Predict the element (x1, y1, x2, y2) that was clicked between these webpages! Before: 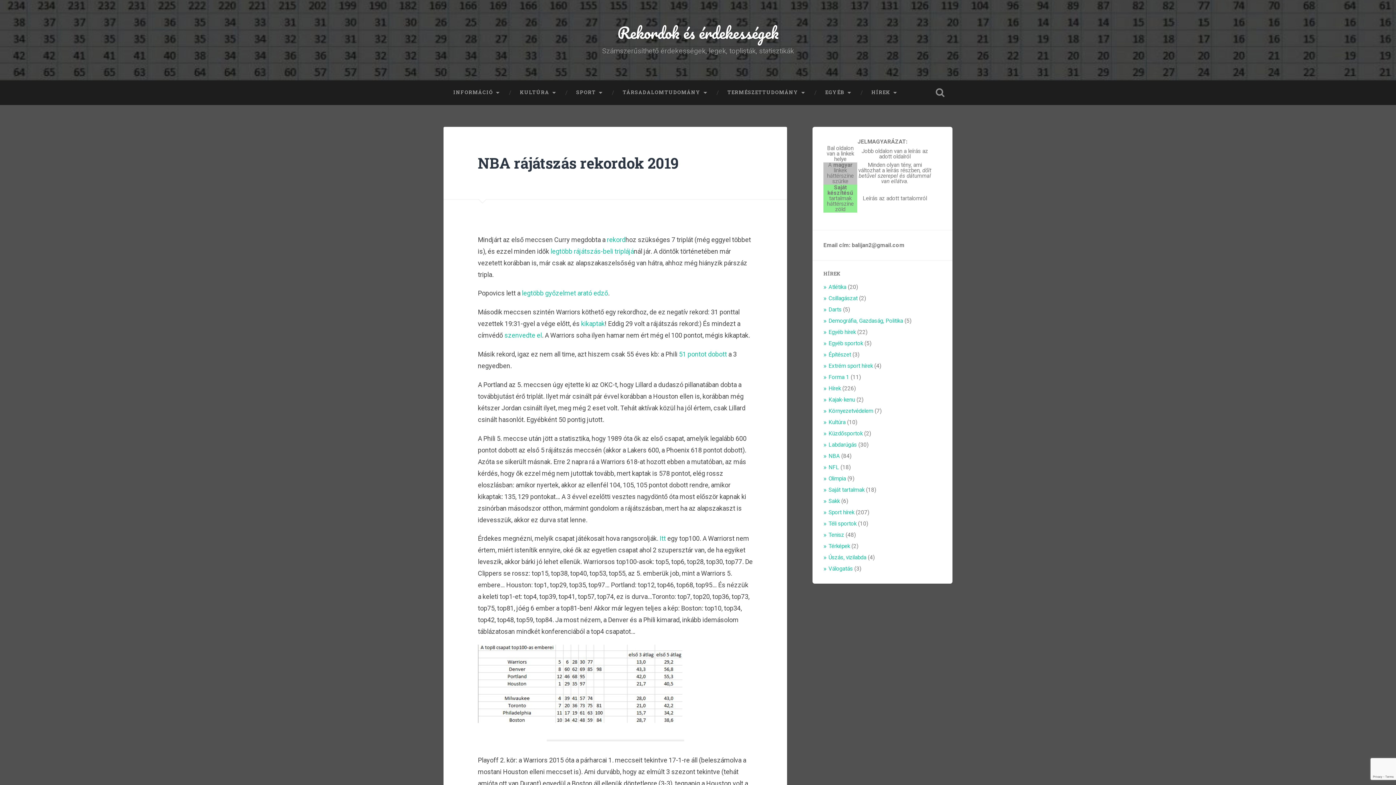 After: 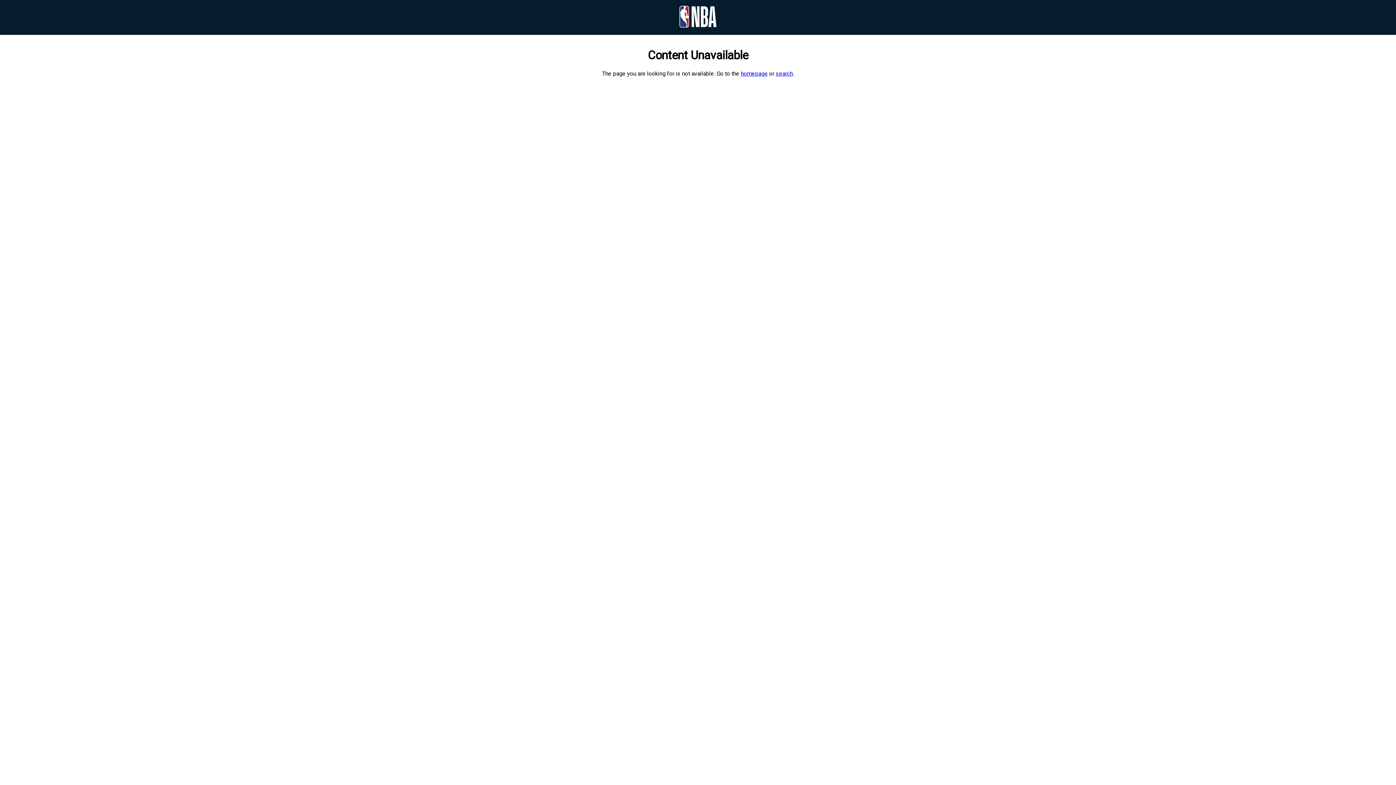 Action: label: kikaptak bbox: (581, 320, 604, 327)